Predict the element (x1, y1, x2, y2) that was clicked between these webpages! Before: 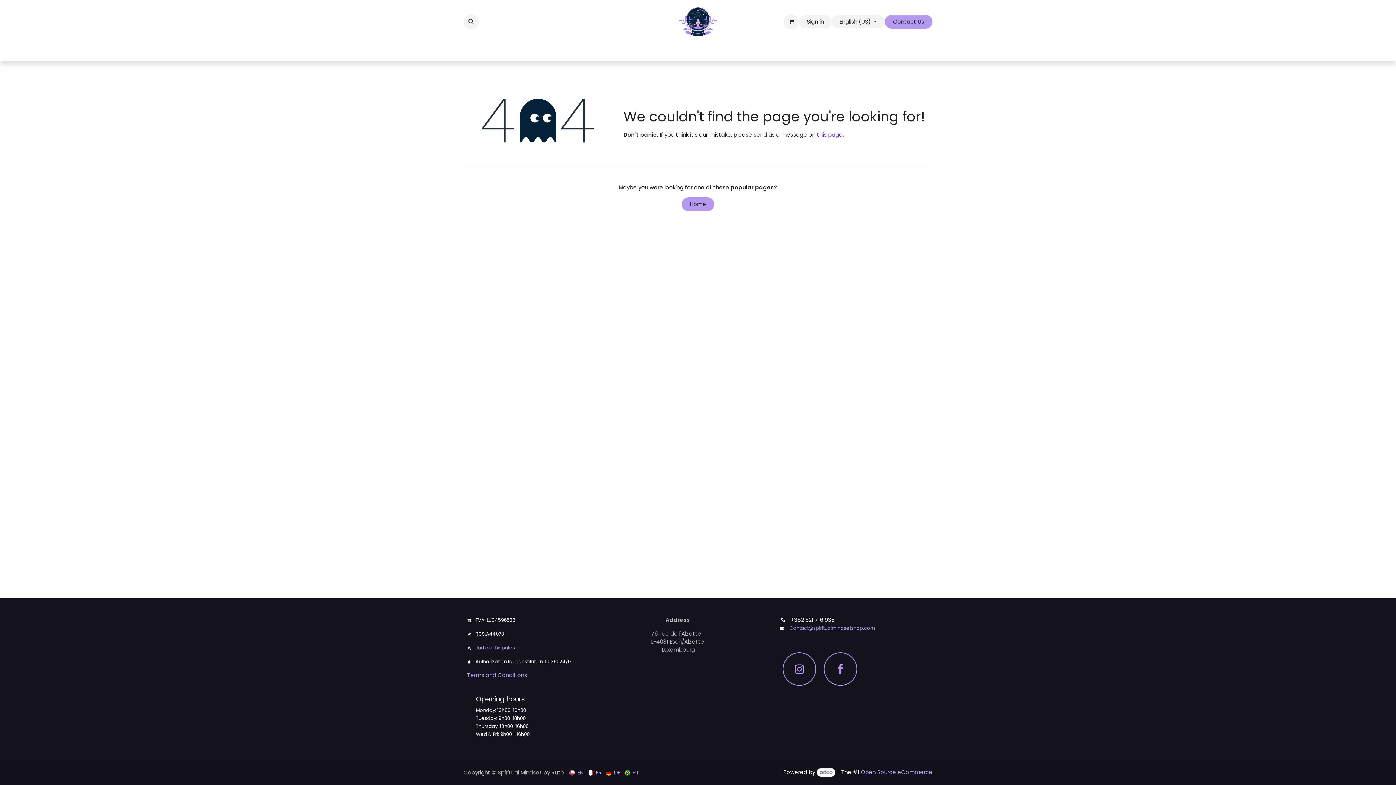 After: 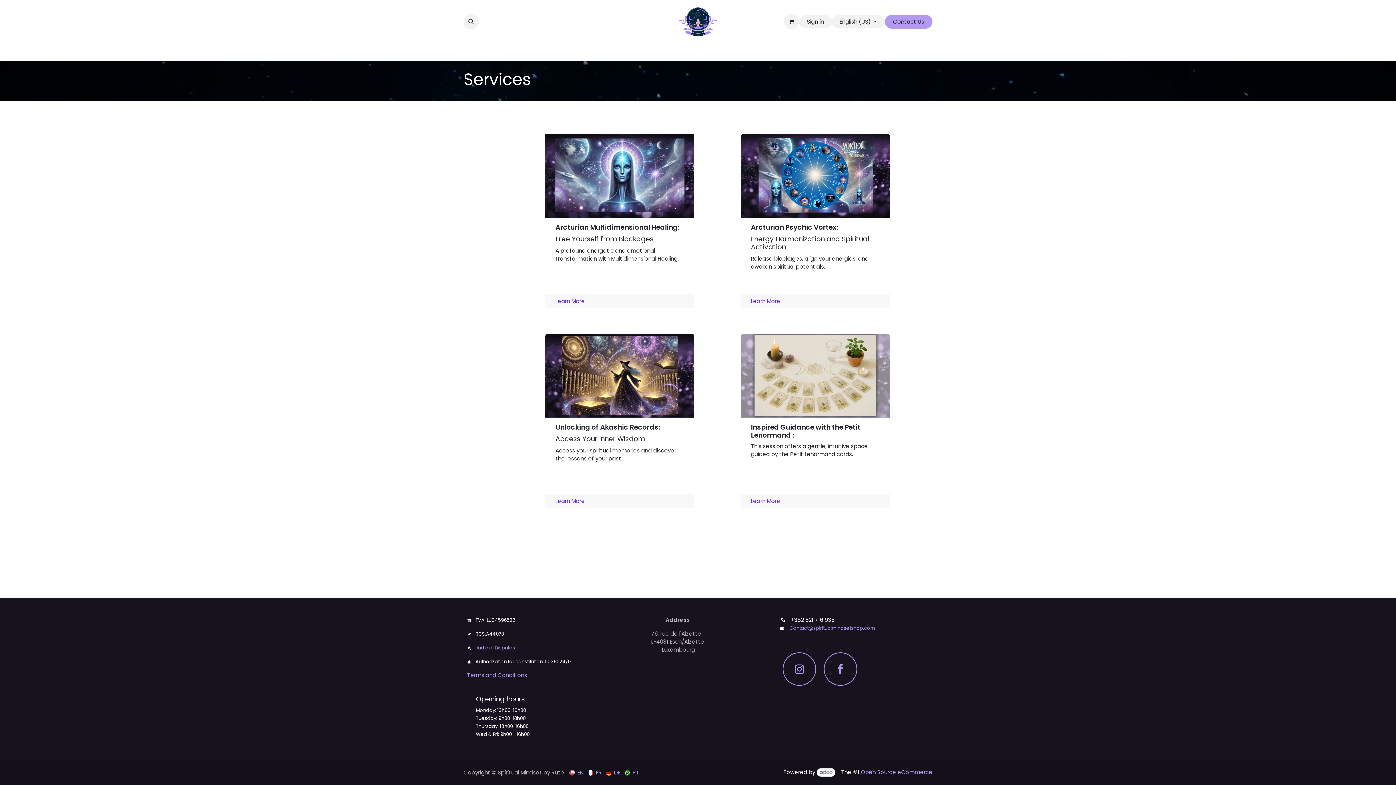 Action: label: Services bbox: (650, 43, 678, 57)